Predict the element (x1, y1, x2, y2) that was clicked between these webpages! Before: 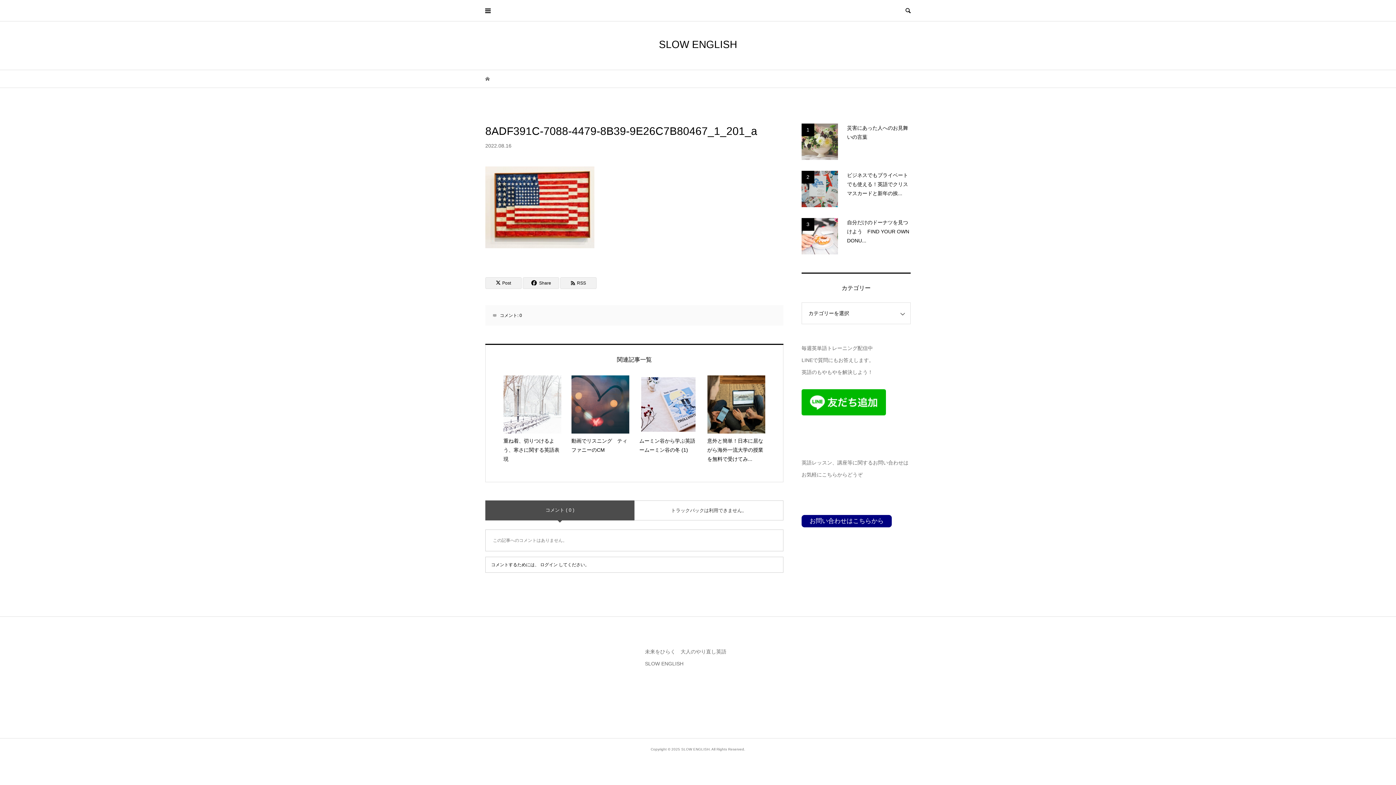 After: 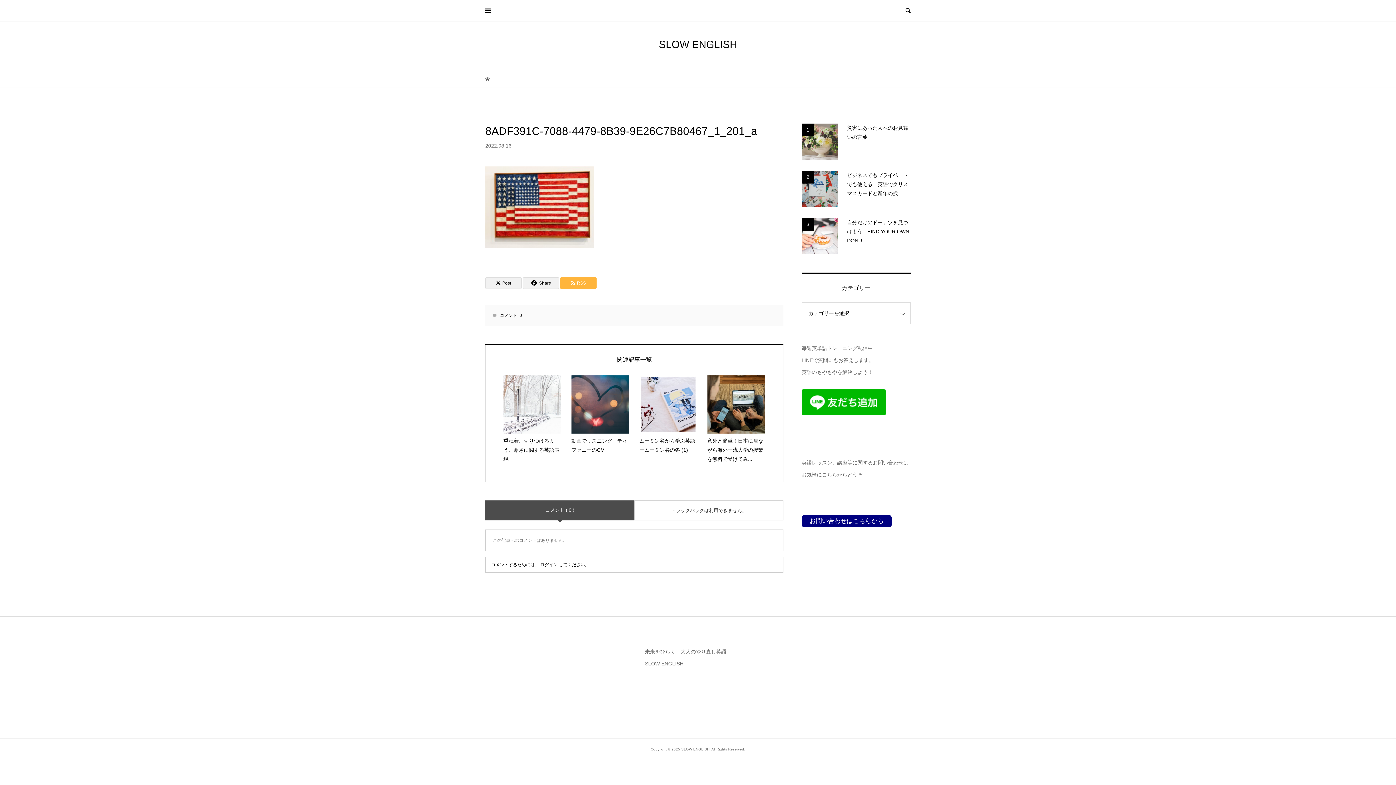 Action: label: RSS bbox: (560, 277, 596, 289)